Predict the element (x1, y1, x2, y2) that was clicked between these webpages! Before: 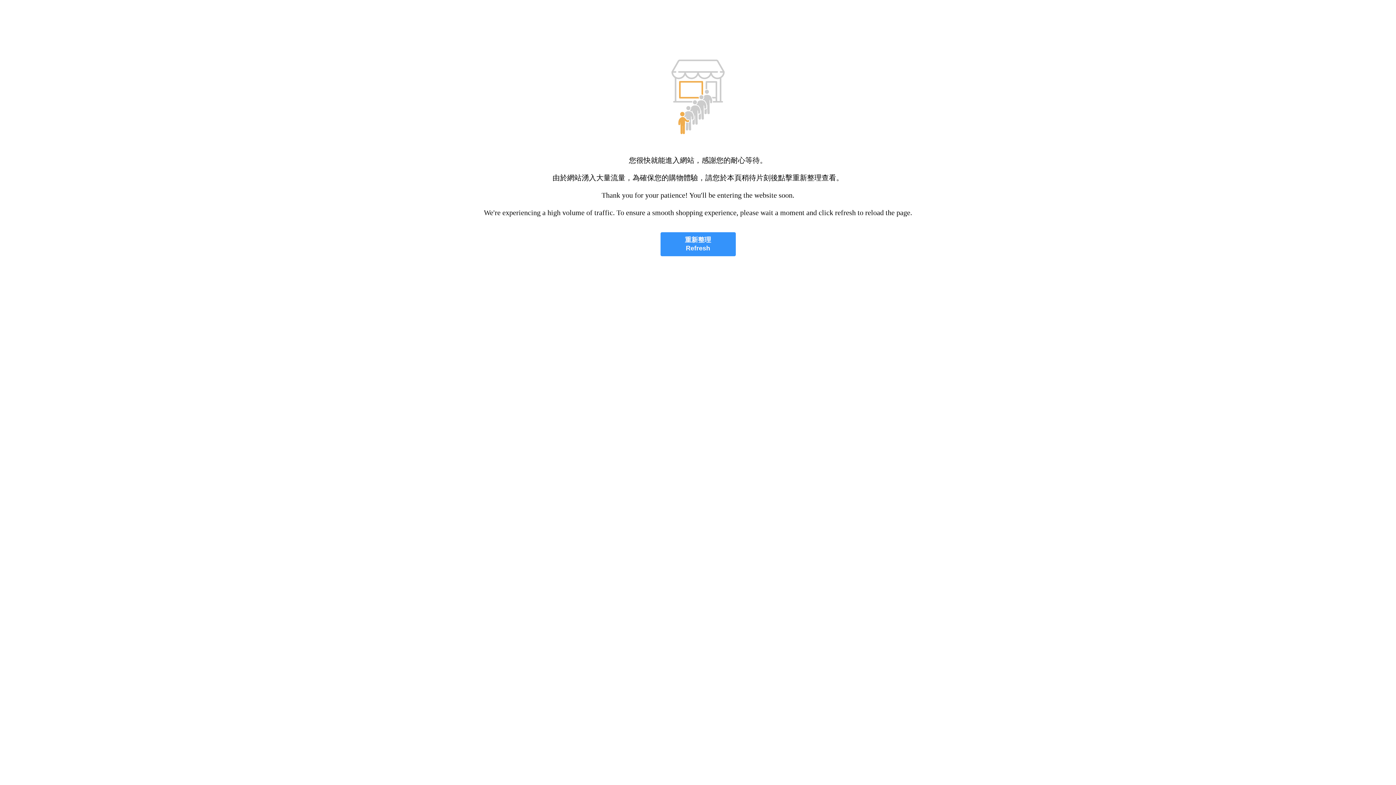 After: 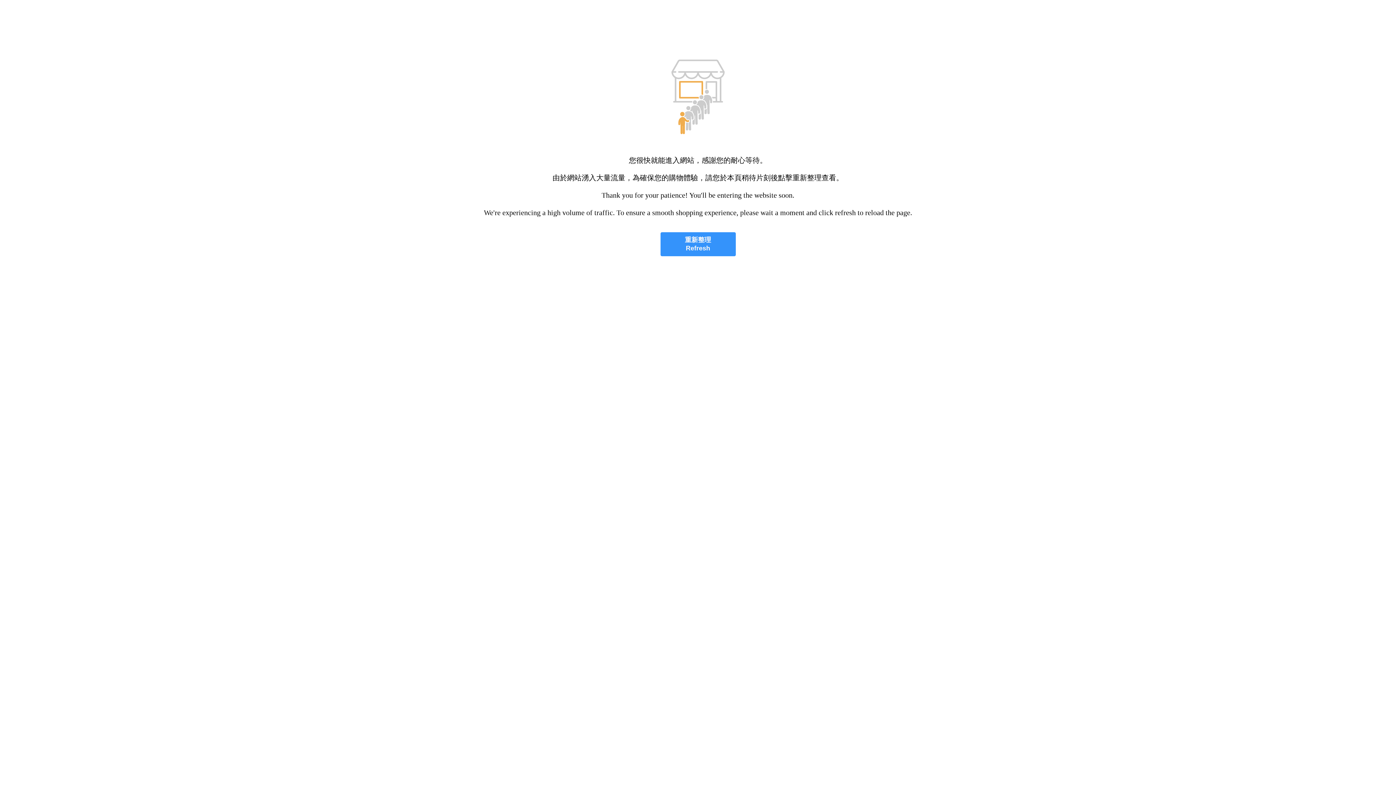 Action: bbox: (660, 232, 735, 256) label: 重新整理
Refresh